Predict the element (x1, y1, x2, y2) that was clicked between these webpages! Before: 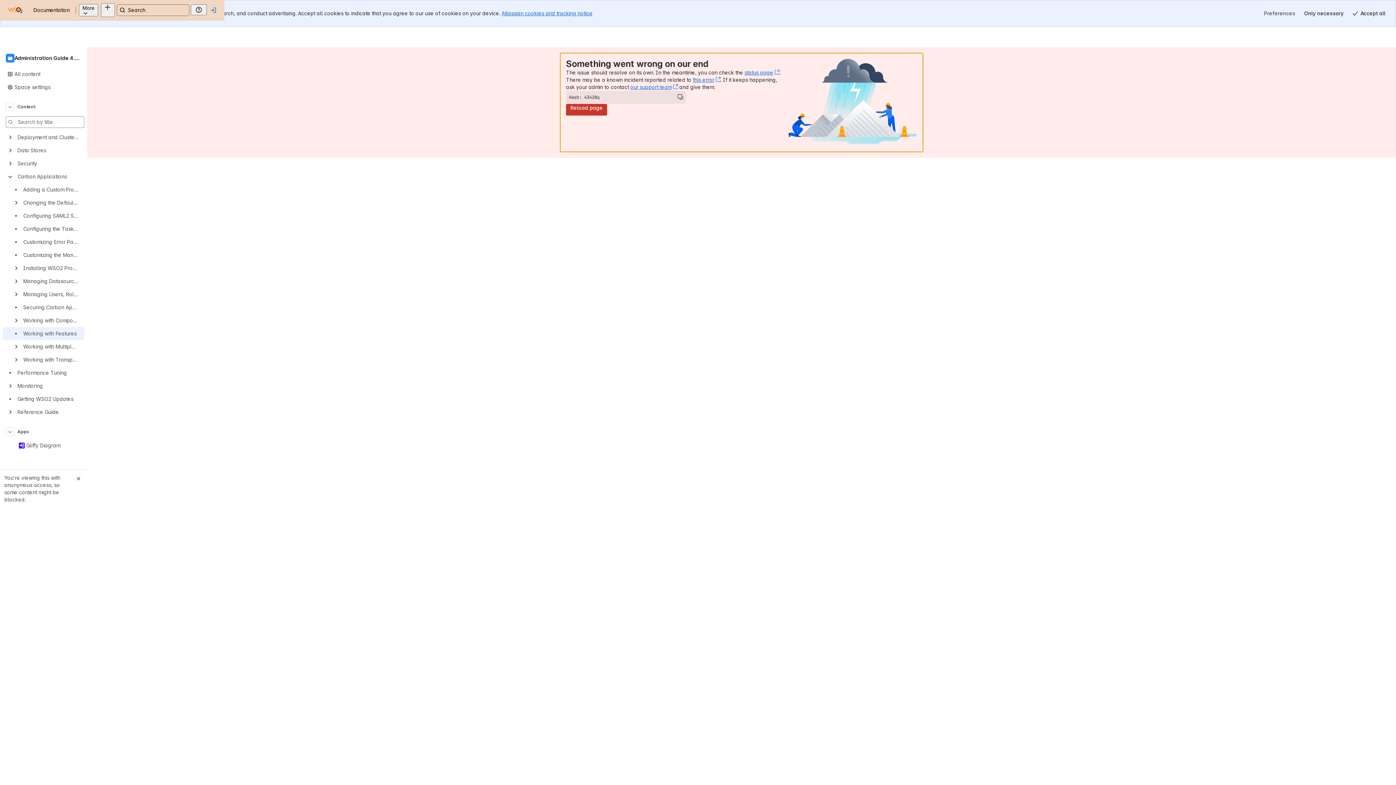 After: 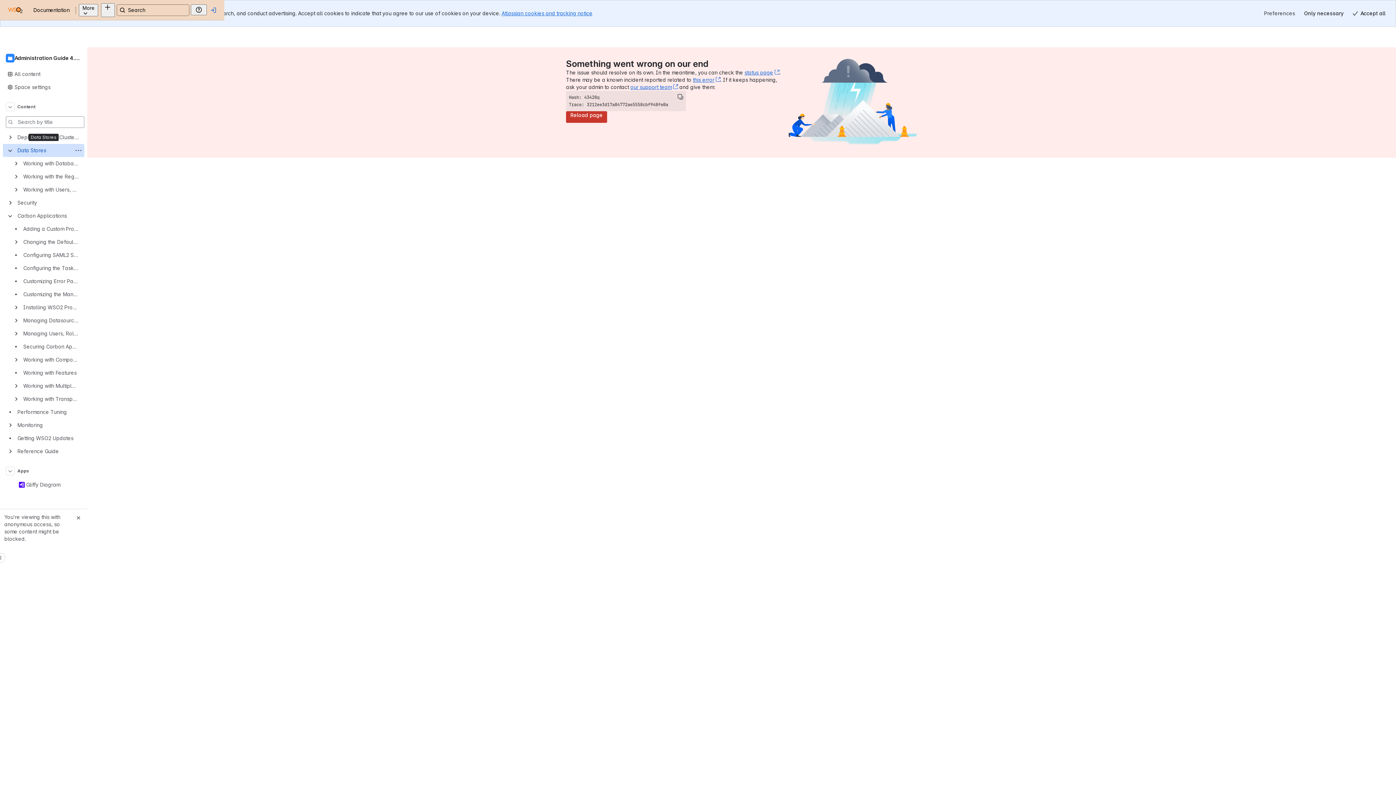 Action: label: Data Stores bbox: (2, 130, 84, 144)